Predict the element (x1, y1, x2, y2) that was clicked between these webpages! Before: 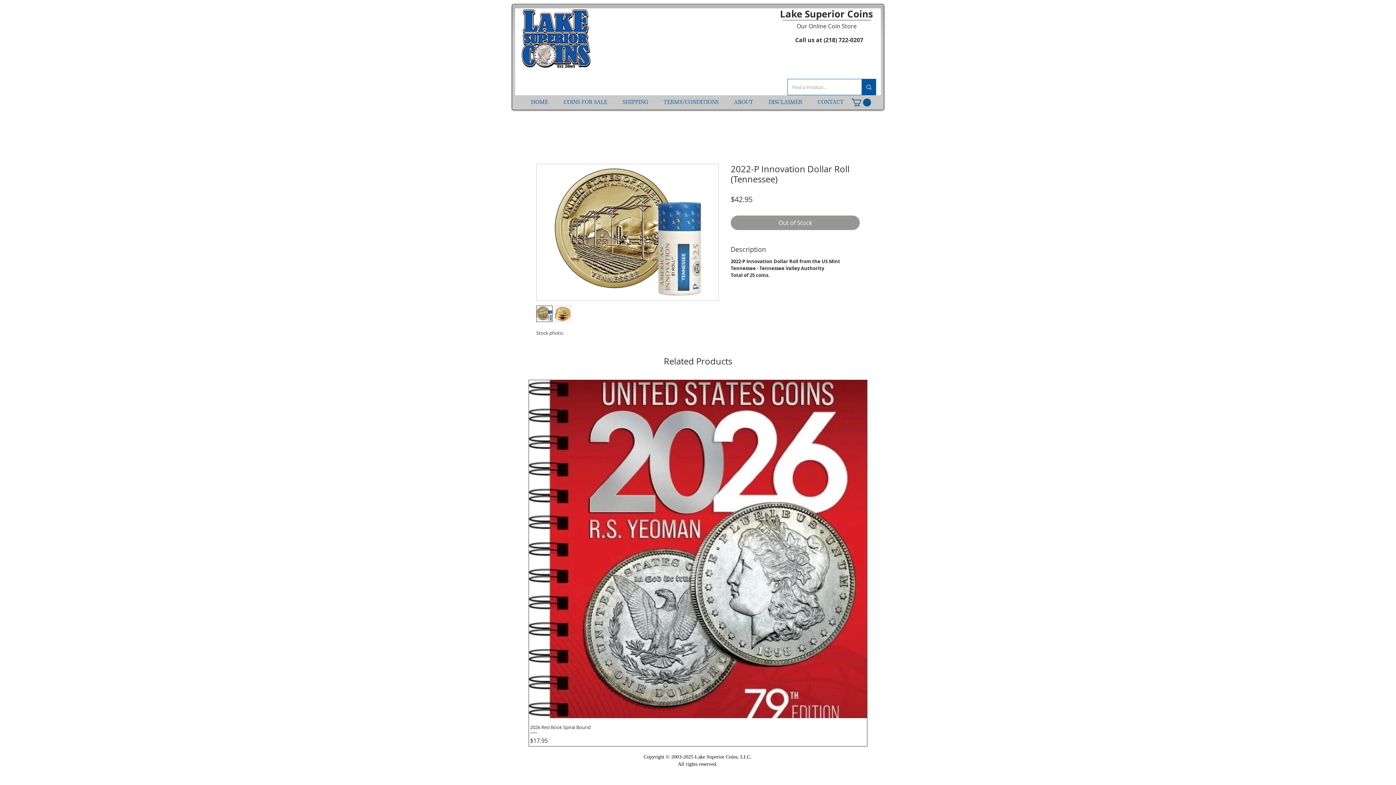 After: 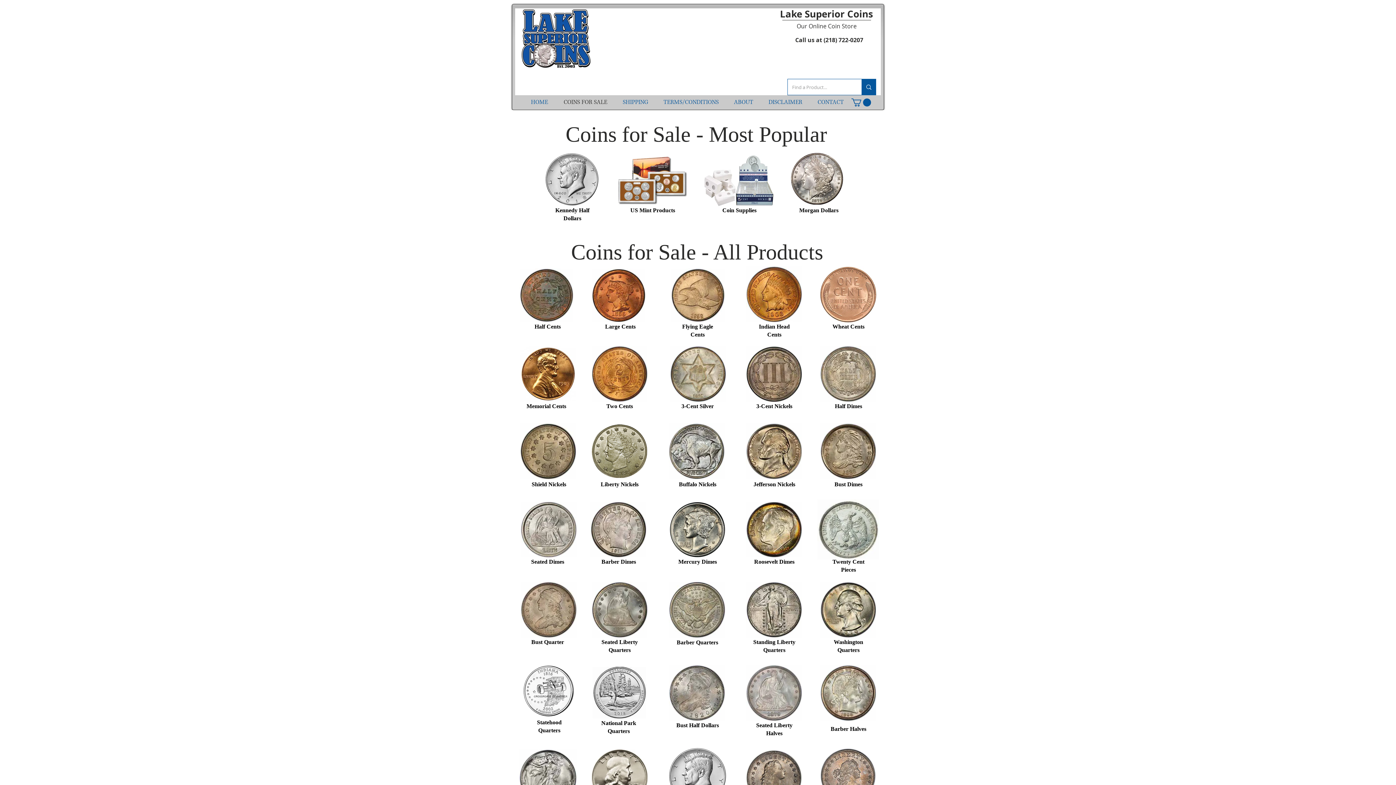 Action: label: COINS FOR SALE bbox: (556, 95, 615, 109)